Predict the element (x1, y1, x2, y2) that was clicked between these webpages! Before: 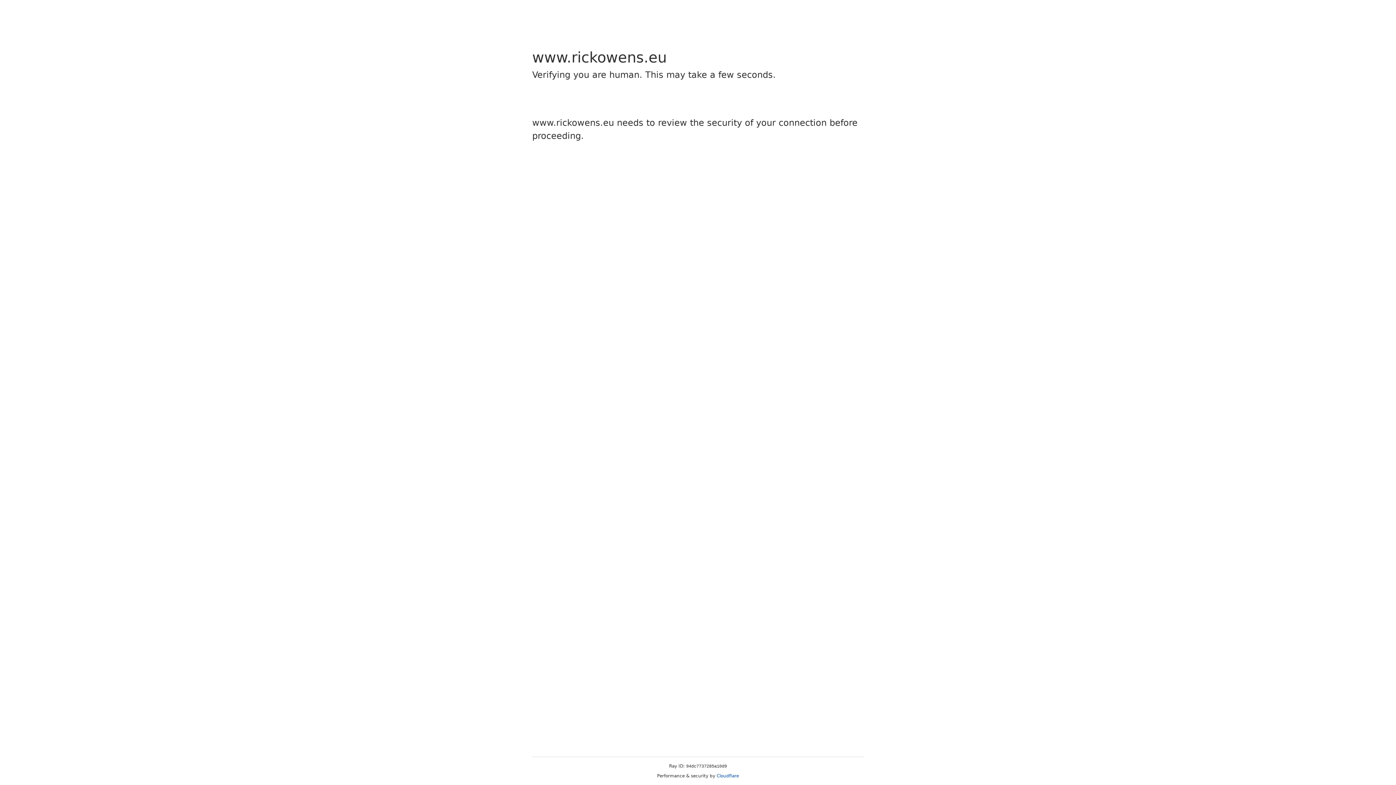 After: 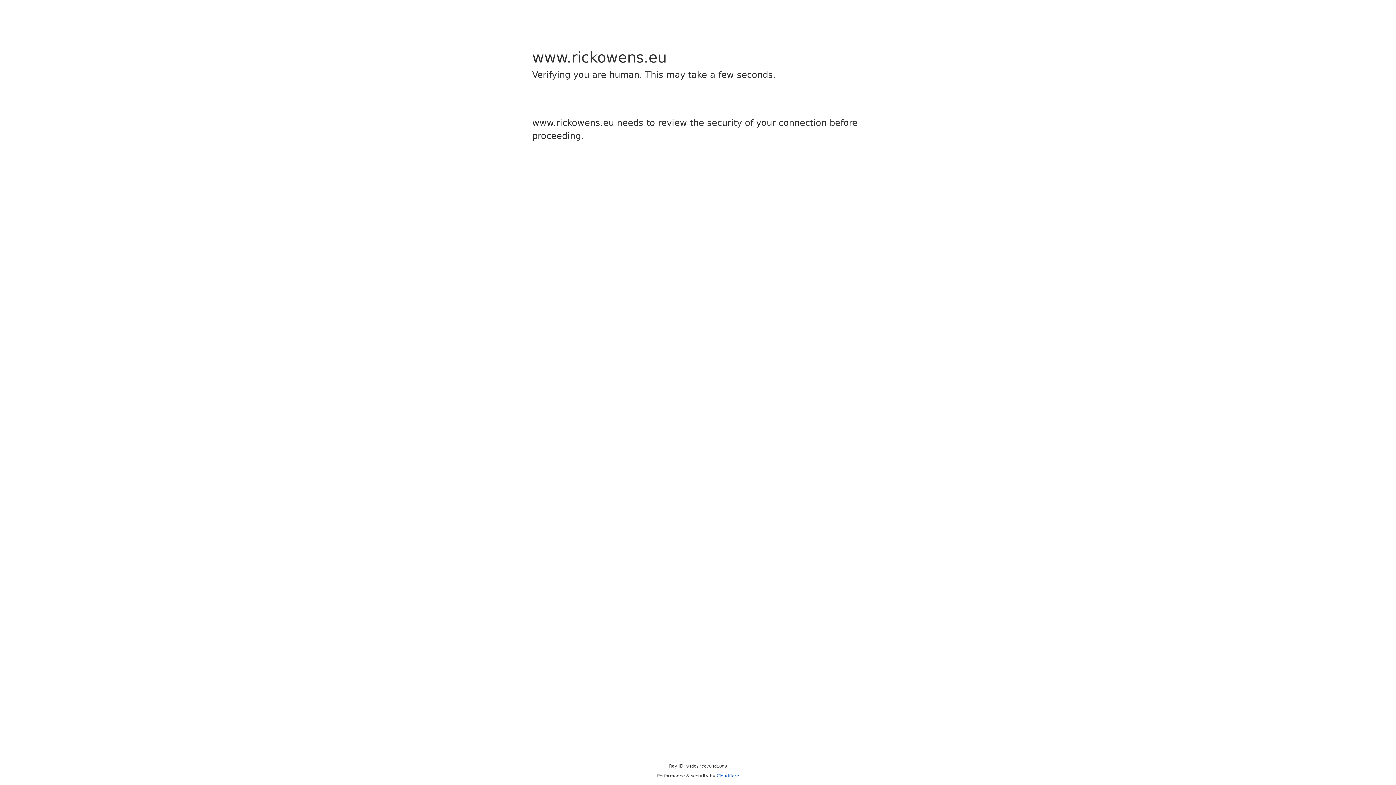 Action: label: Cloudflare bbox: (716, 773, 739, 778)